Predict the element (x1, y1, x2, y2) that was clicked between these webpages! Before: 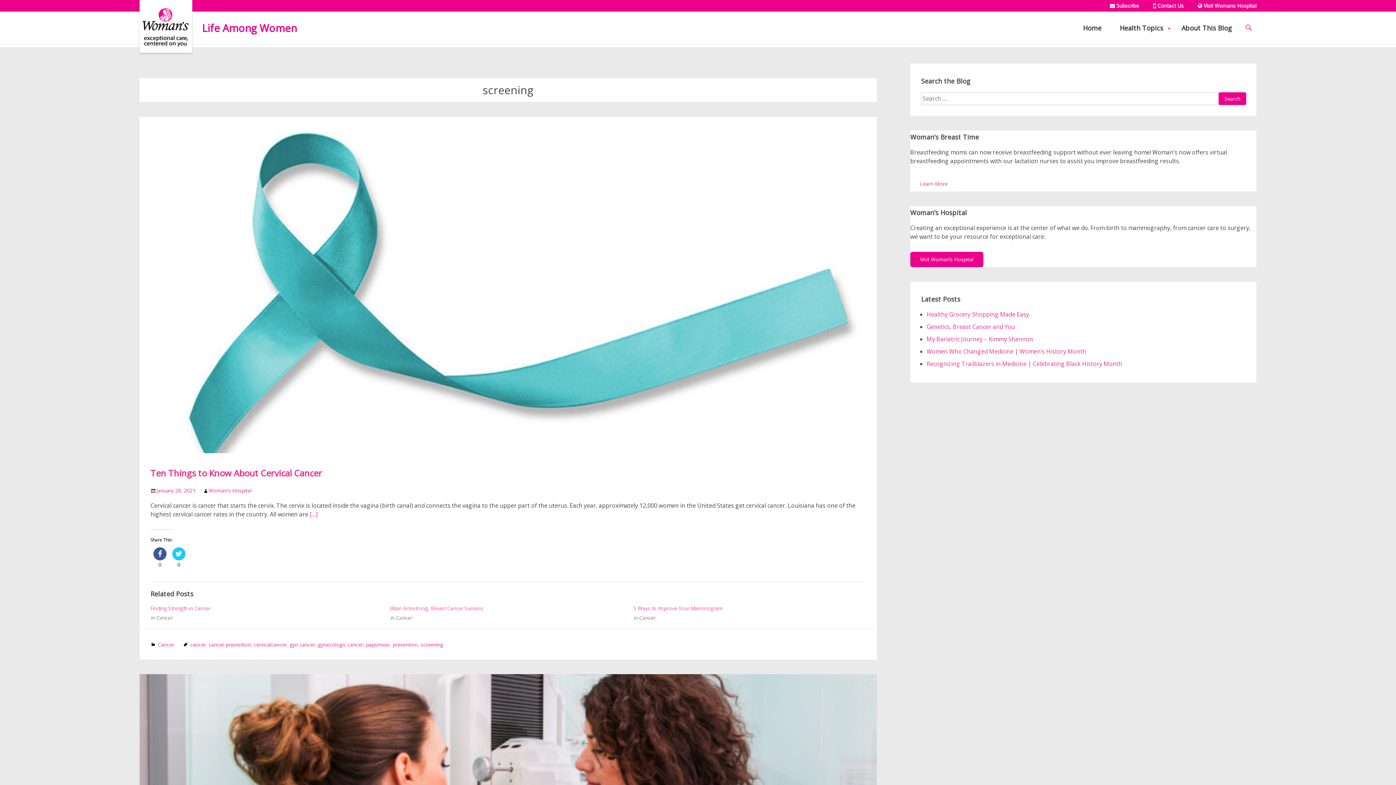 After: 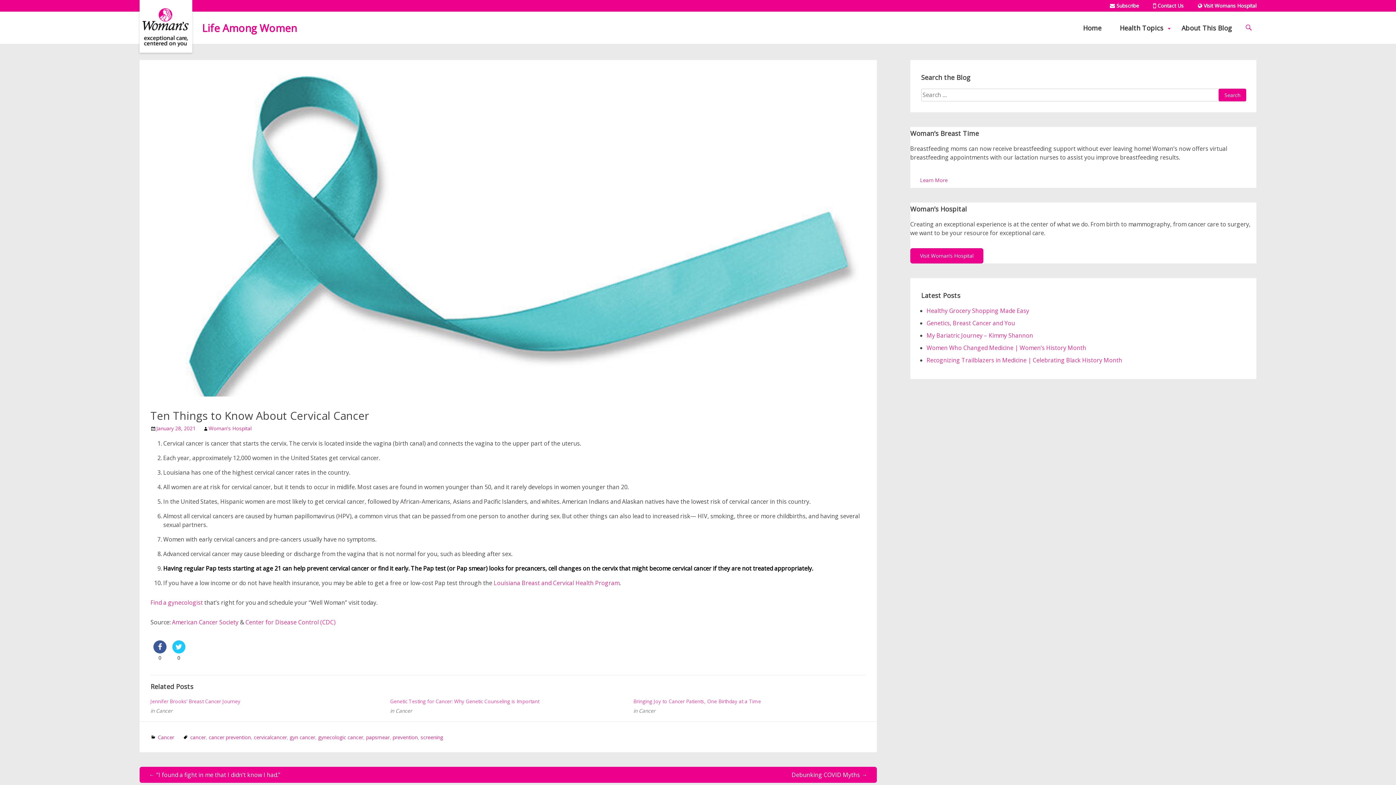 Action: bbox: (139, 280, 876, 288)